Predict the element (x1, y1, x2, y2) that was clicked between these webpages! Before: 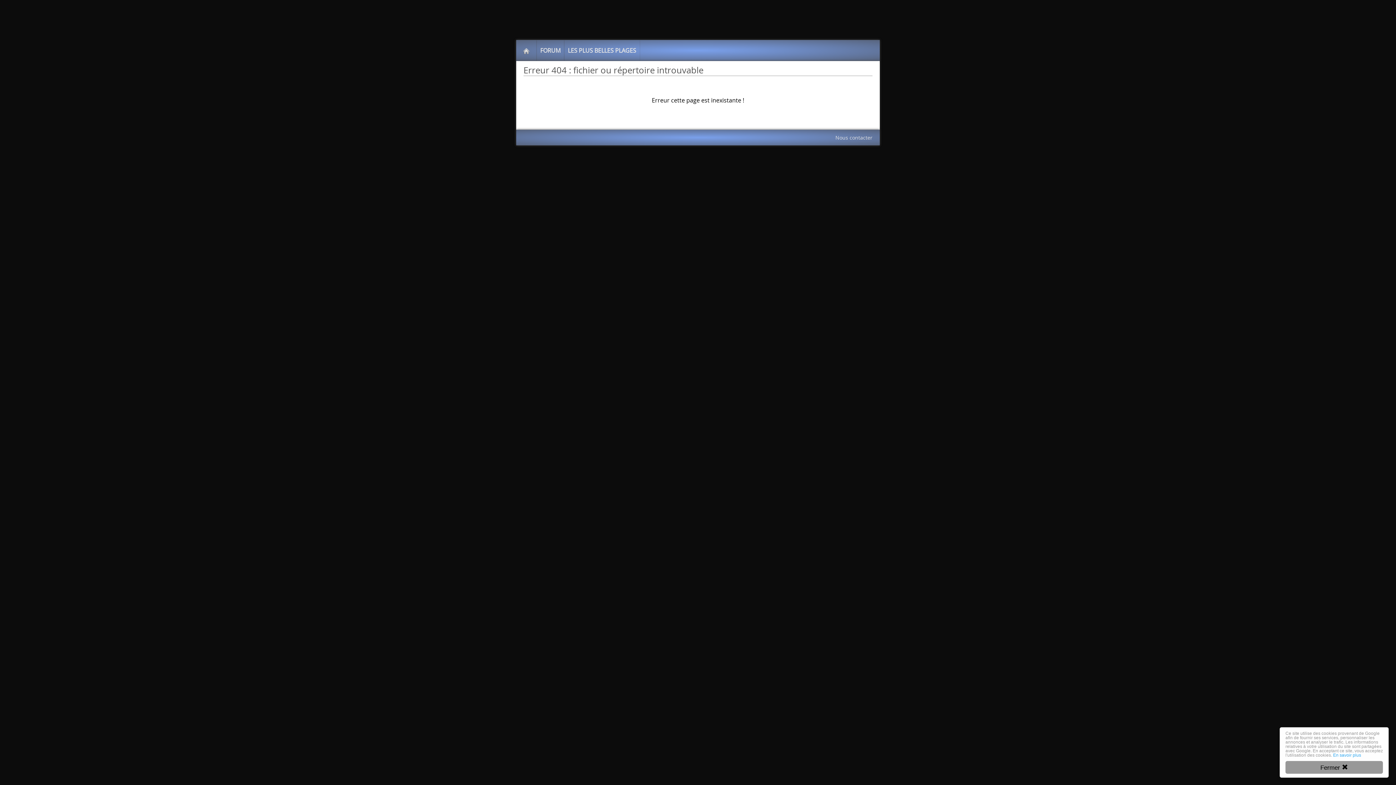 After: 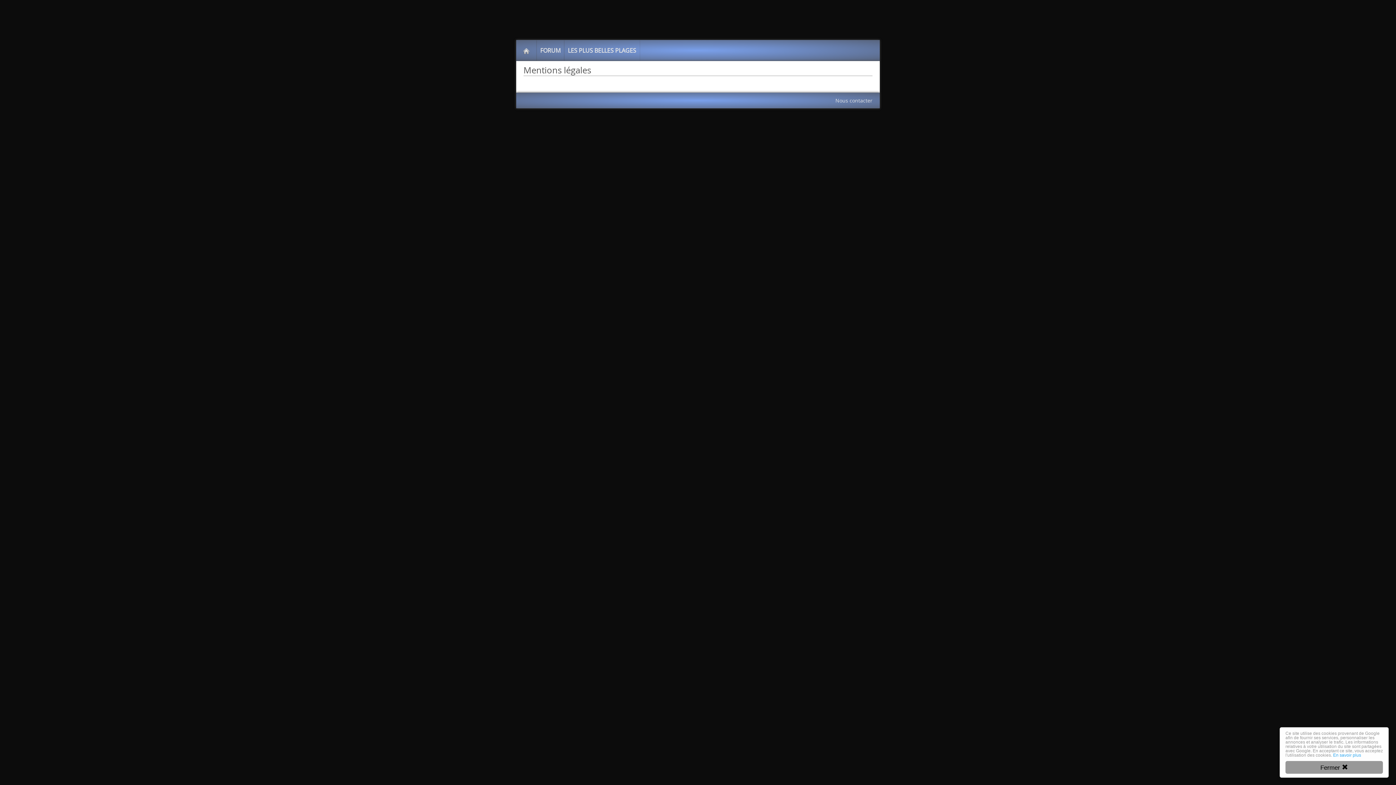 Action: label: En savoir plus bbox: (1333, 753, 1361, 758)